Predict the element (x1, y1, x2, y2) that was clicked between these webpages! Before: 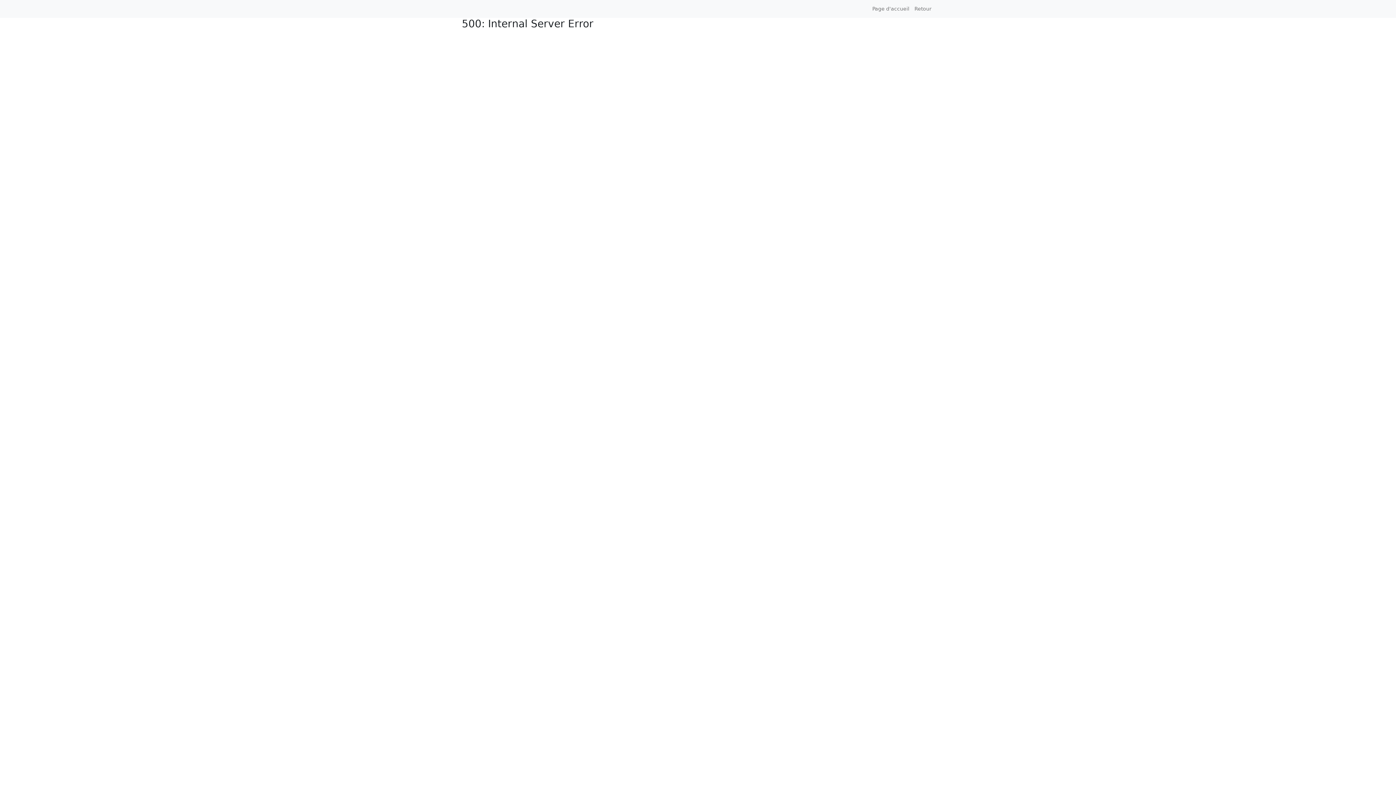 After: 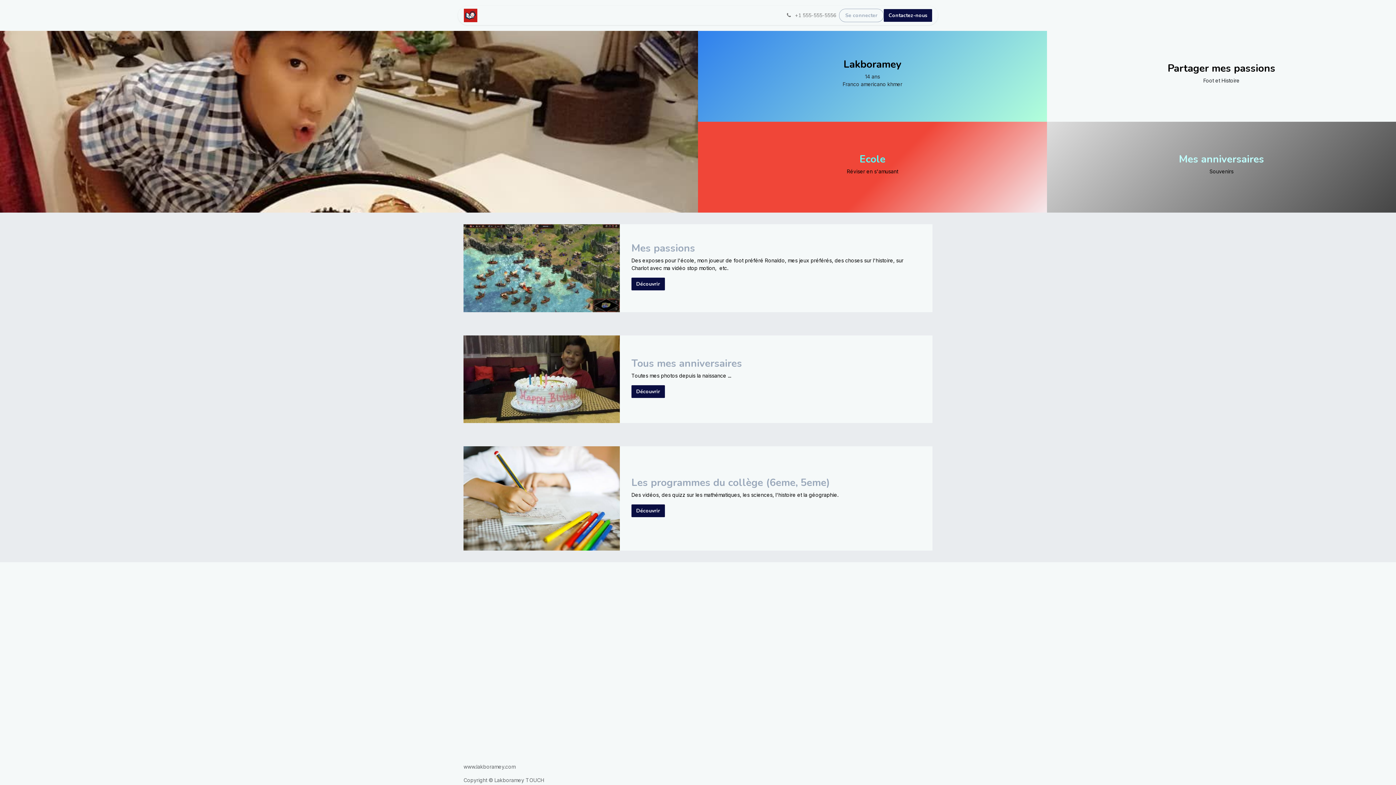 Action: label: Page d'accueil bbox: (870, 2, 912, 15)